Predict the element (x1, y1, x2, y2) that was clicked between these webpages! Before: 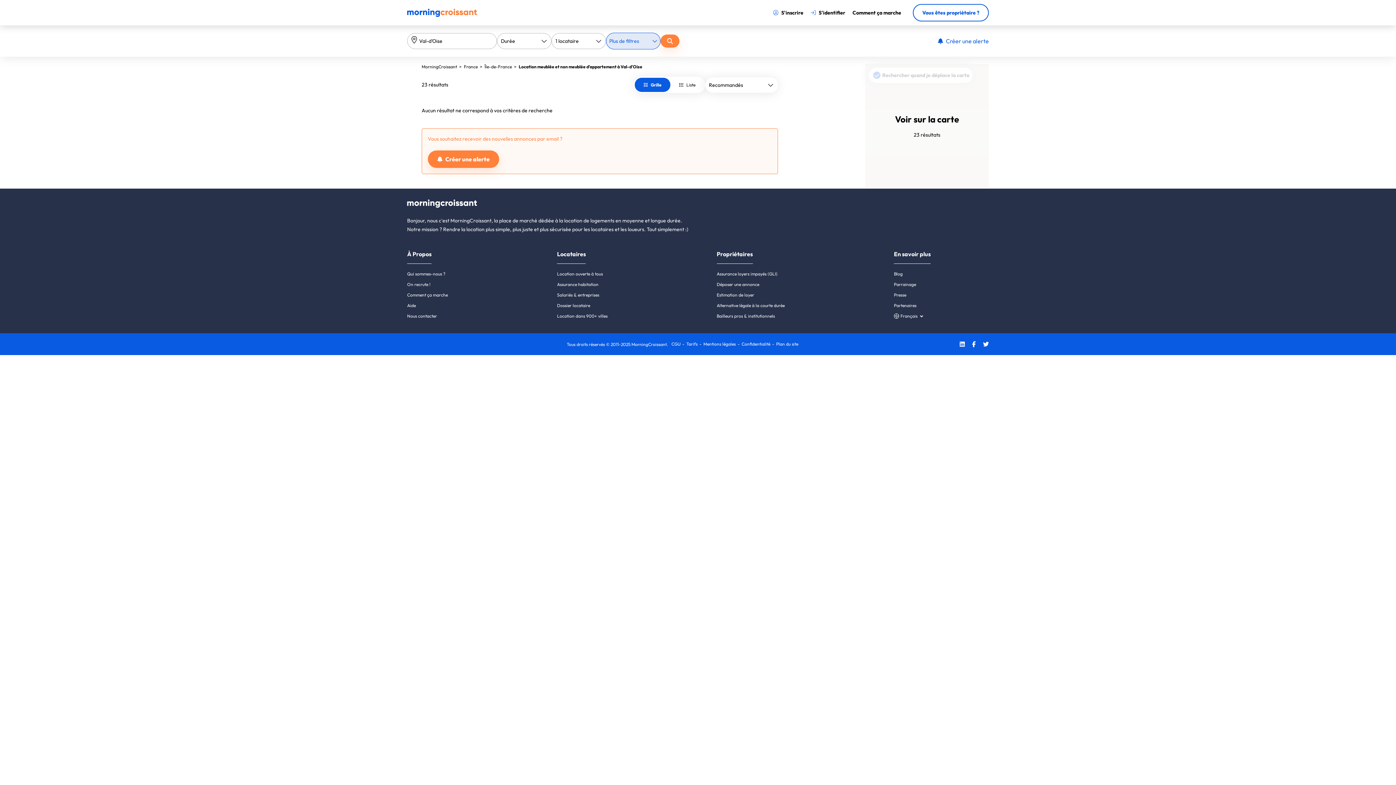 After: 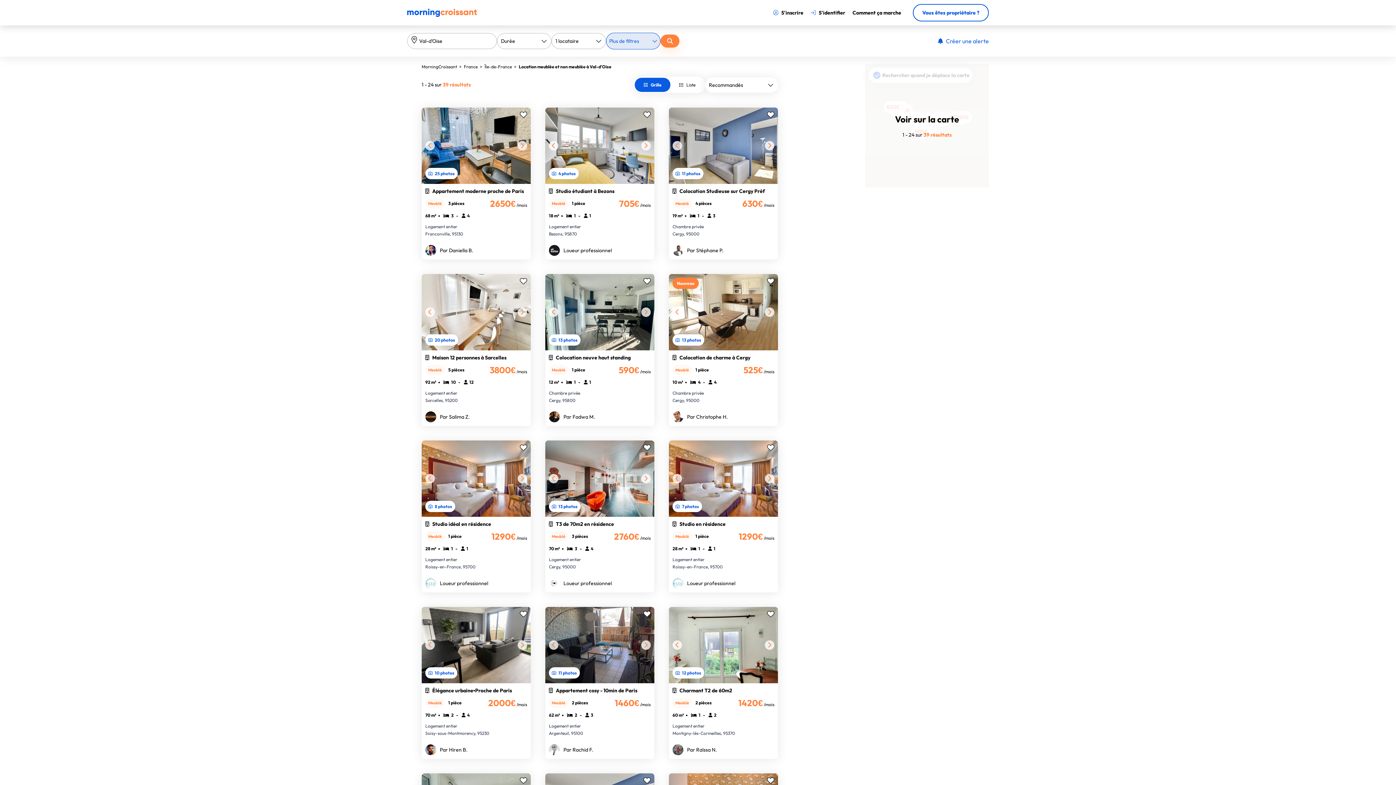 Action: bbox: (518, 64, 642, 69) label: Location meublée et non meublée d'appartement à Val-d'Oise